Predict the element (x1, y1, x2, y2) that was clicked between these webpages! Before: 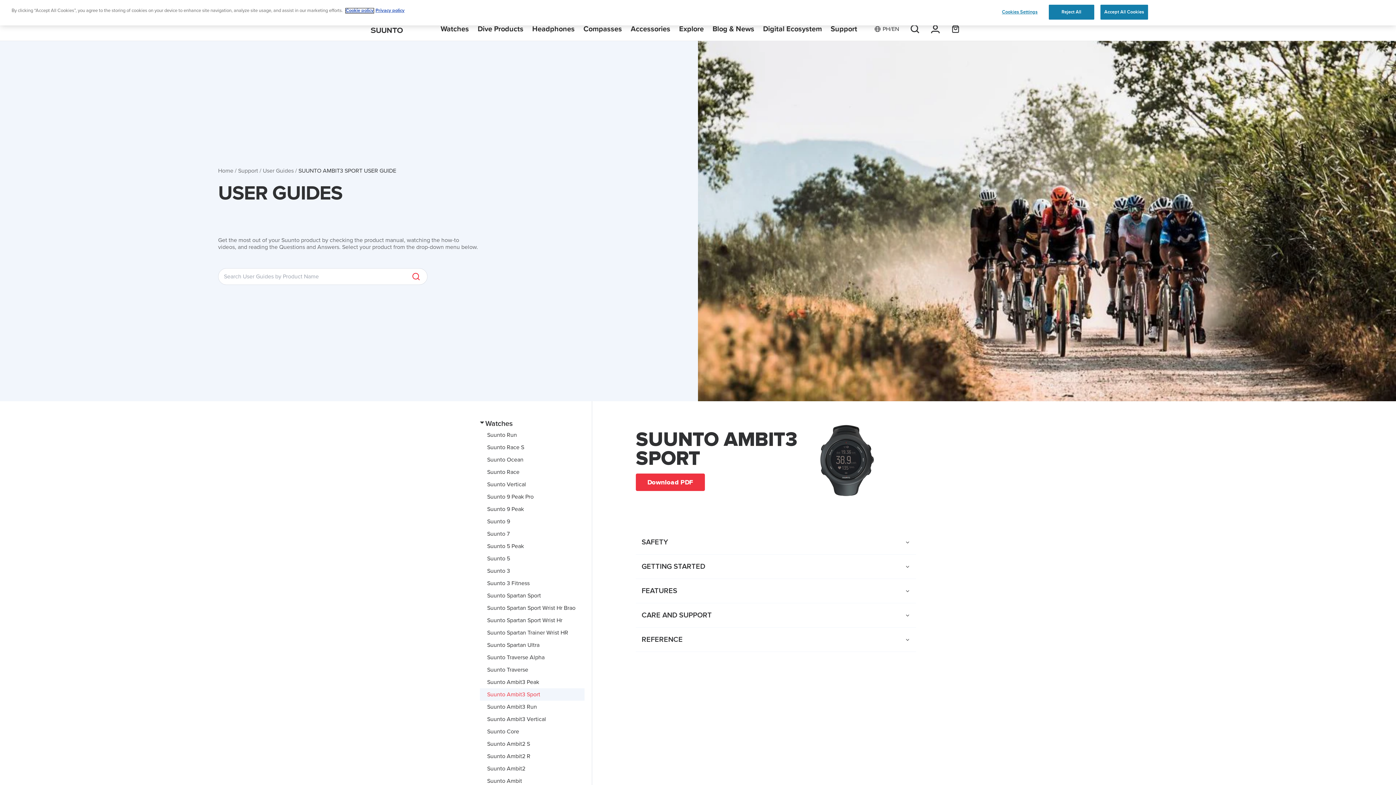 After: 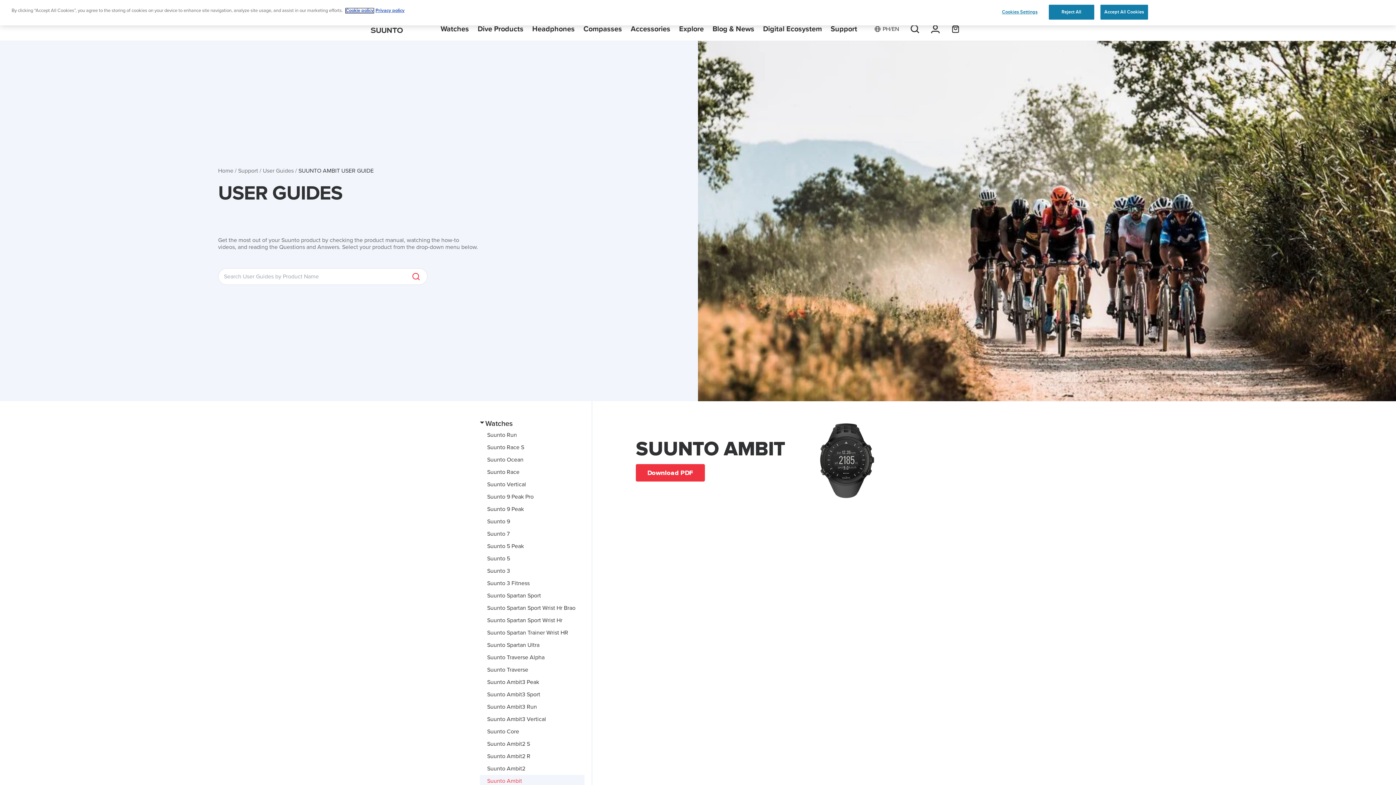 Action: label: Suunto Ambit bbox: (480, 775, 584, 787)